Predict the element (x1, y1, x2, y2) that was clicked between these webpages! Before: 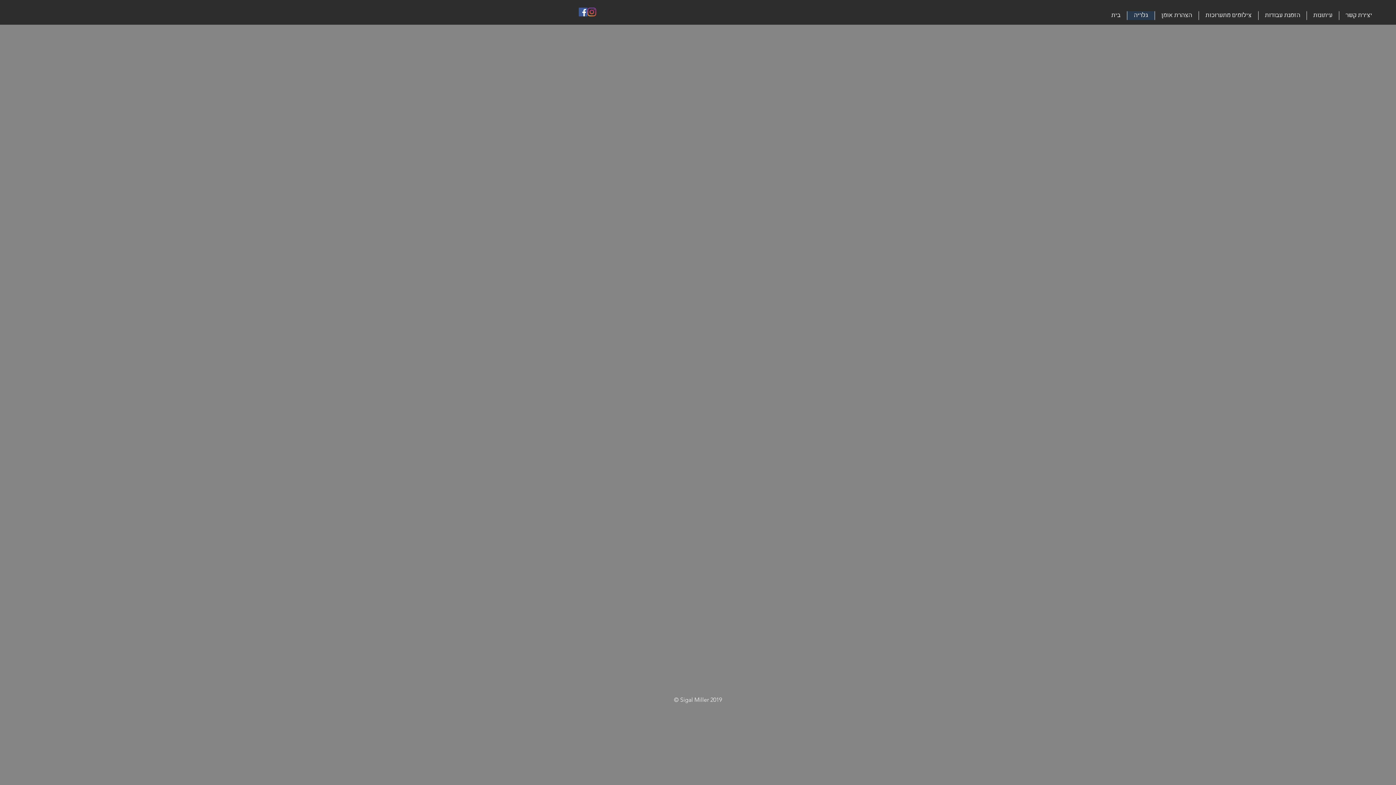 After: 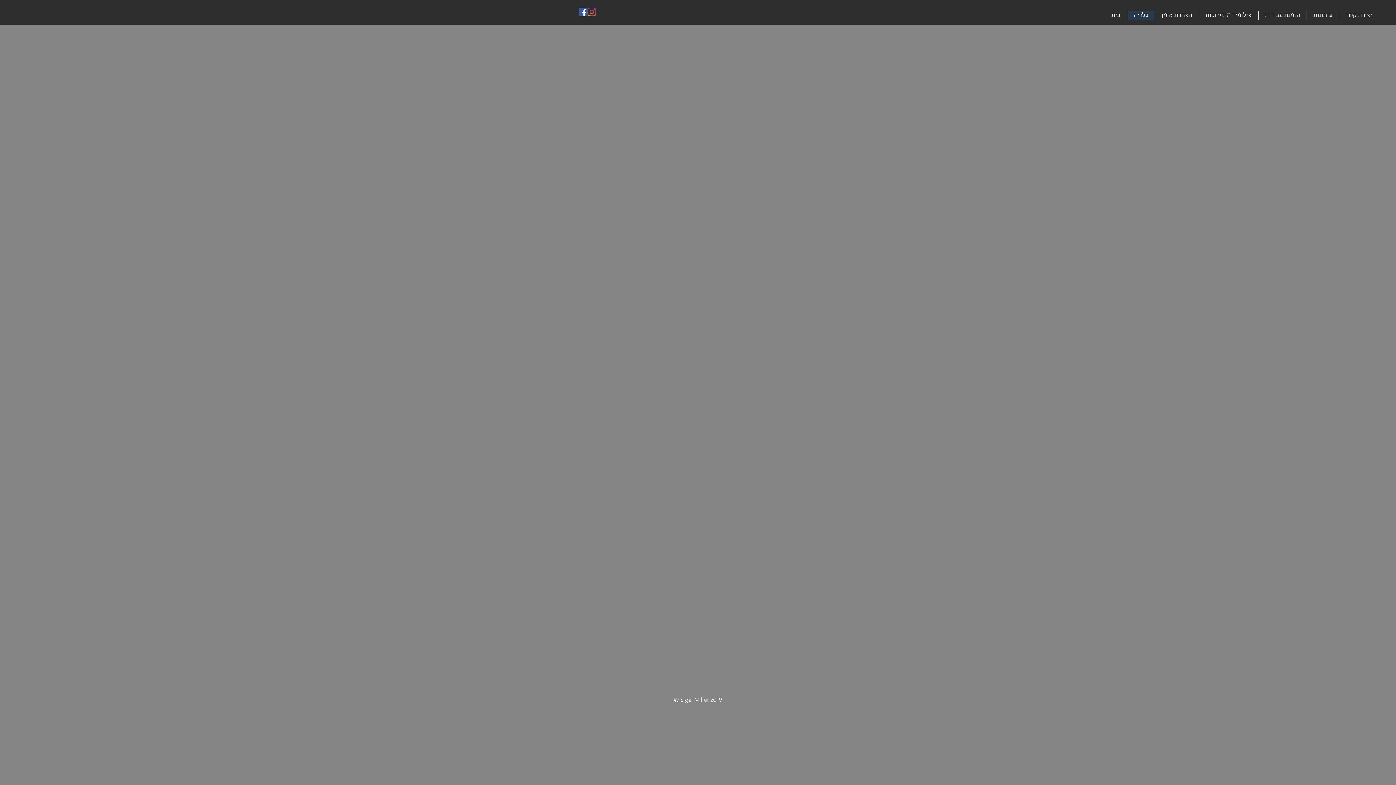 Action: label: Facebook Social Icon bbox: (578, 7, 587, 16)